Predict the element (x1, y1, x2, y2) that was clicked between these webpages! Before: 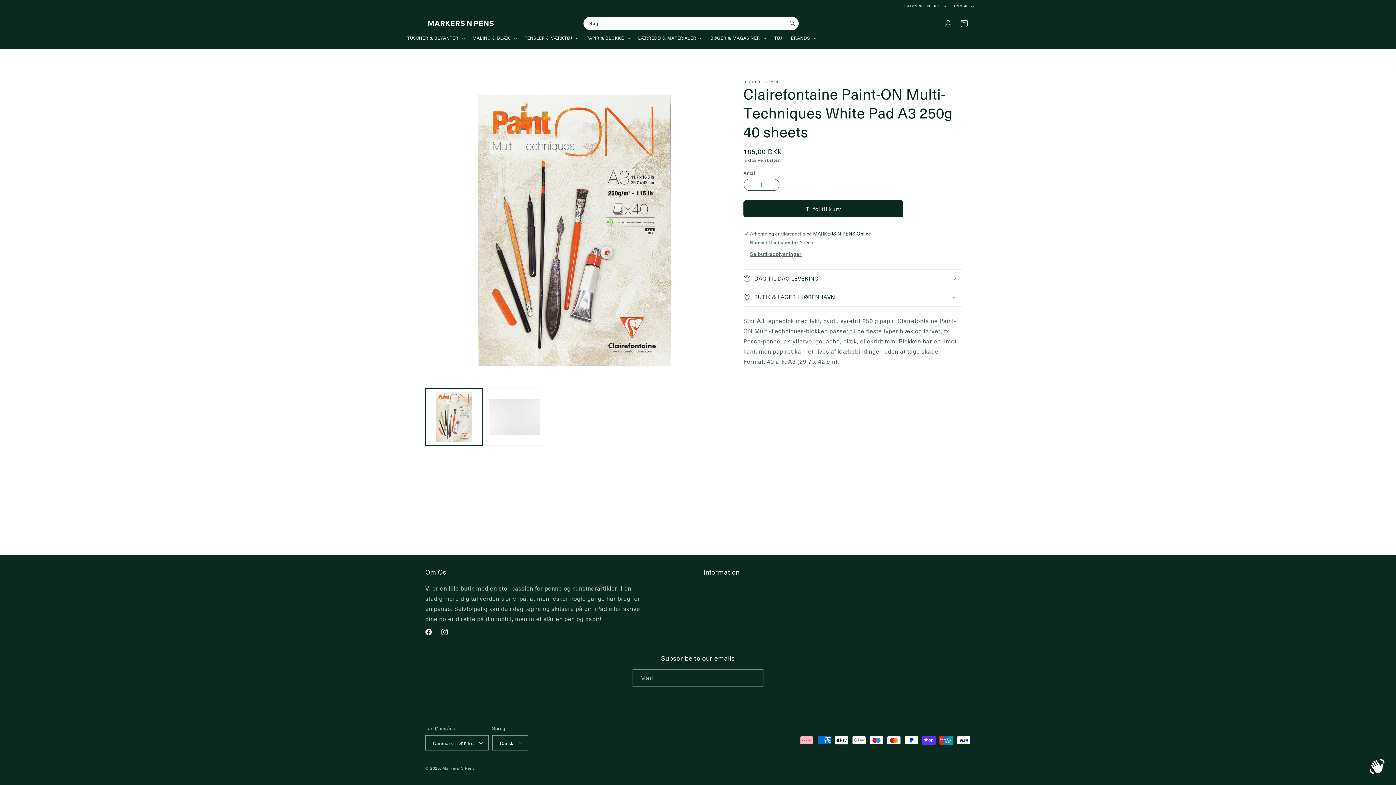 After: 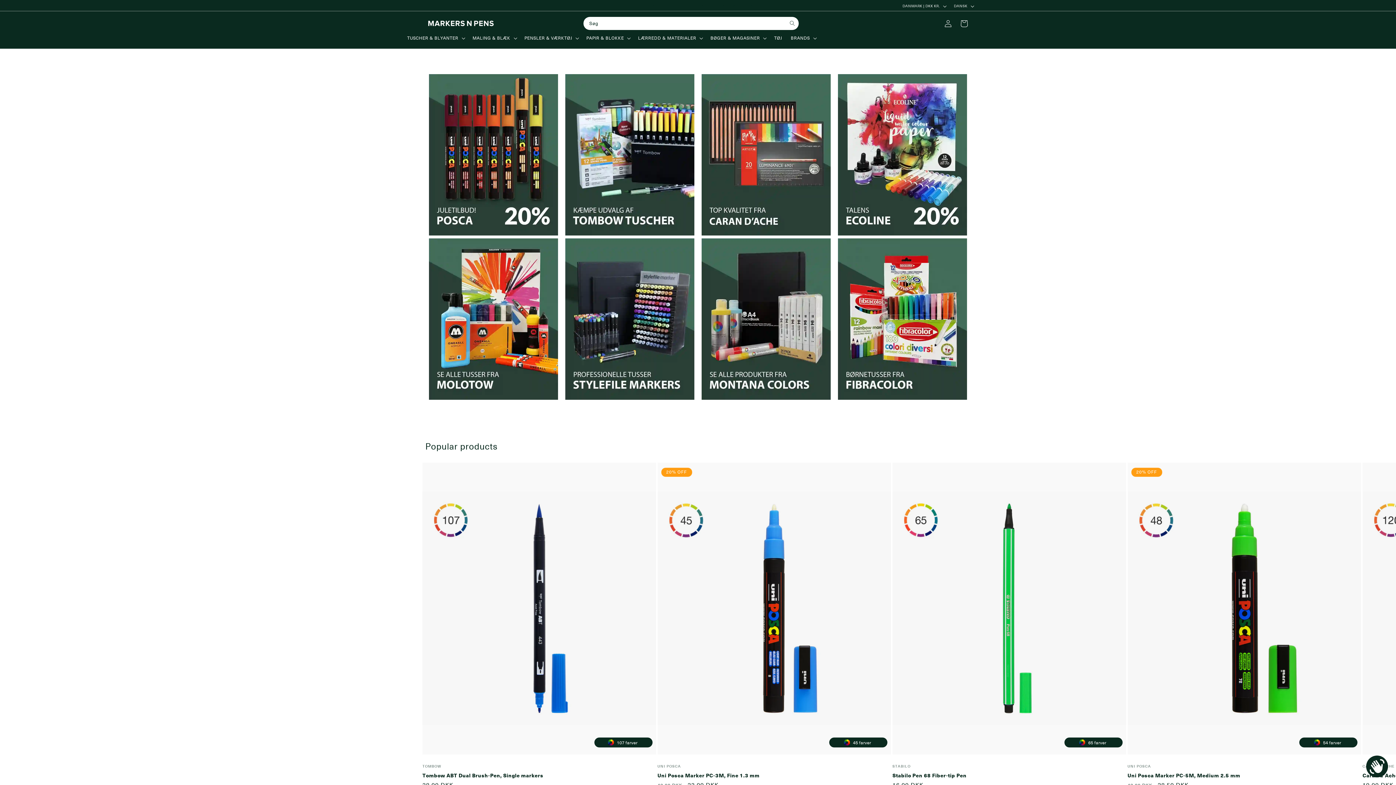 Action: bbox: (425, 18, 496, 28)